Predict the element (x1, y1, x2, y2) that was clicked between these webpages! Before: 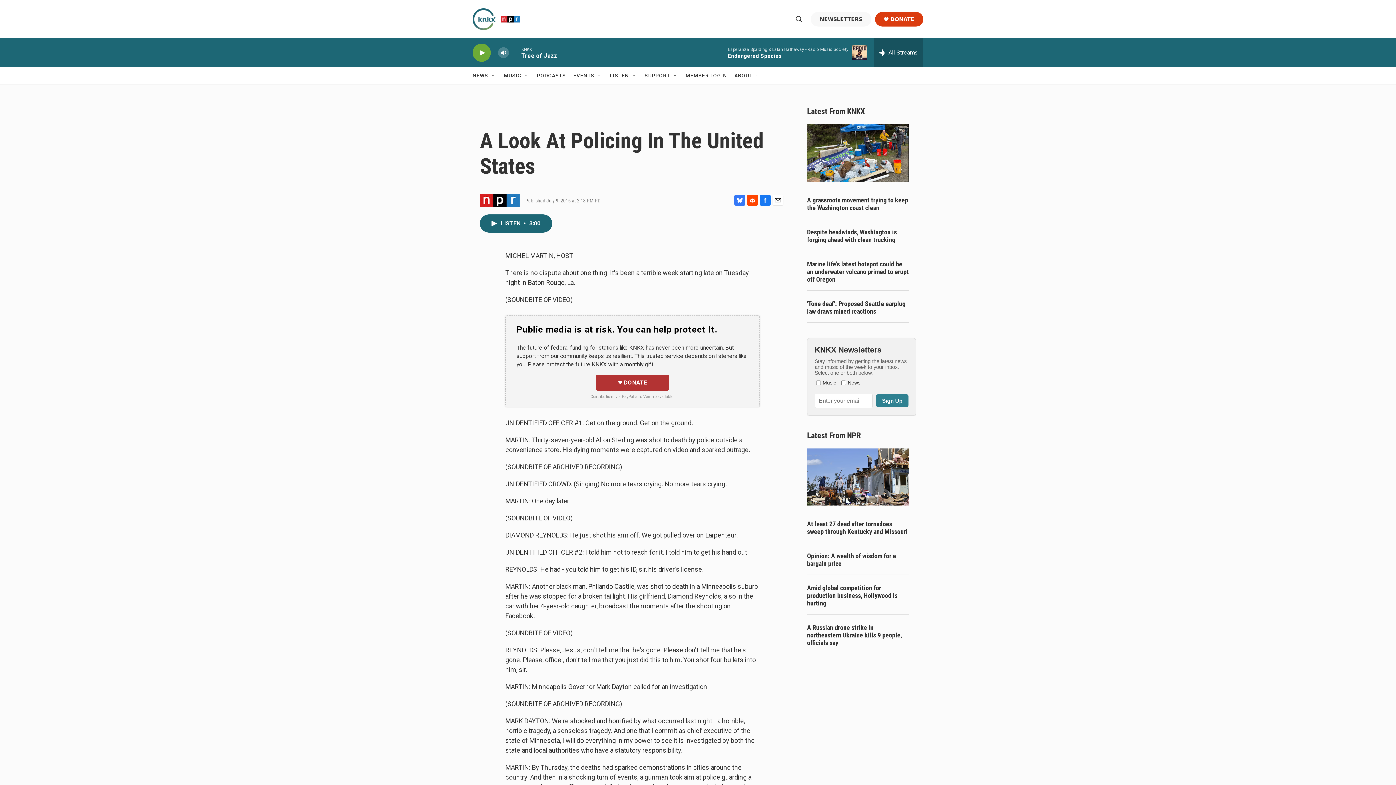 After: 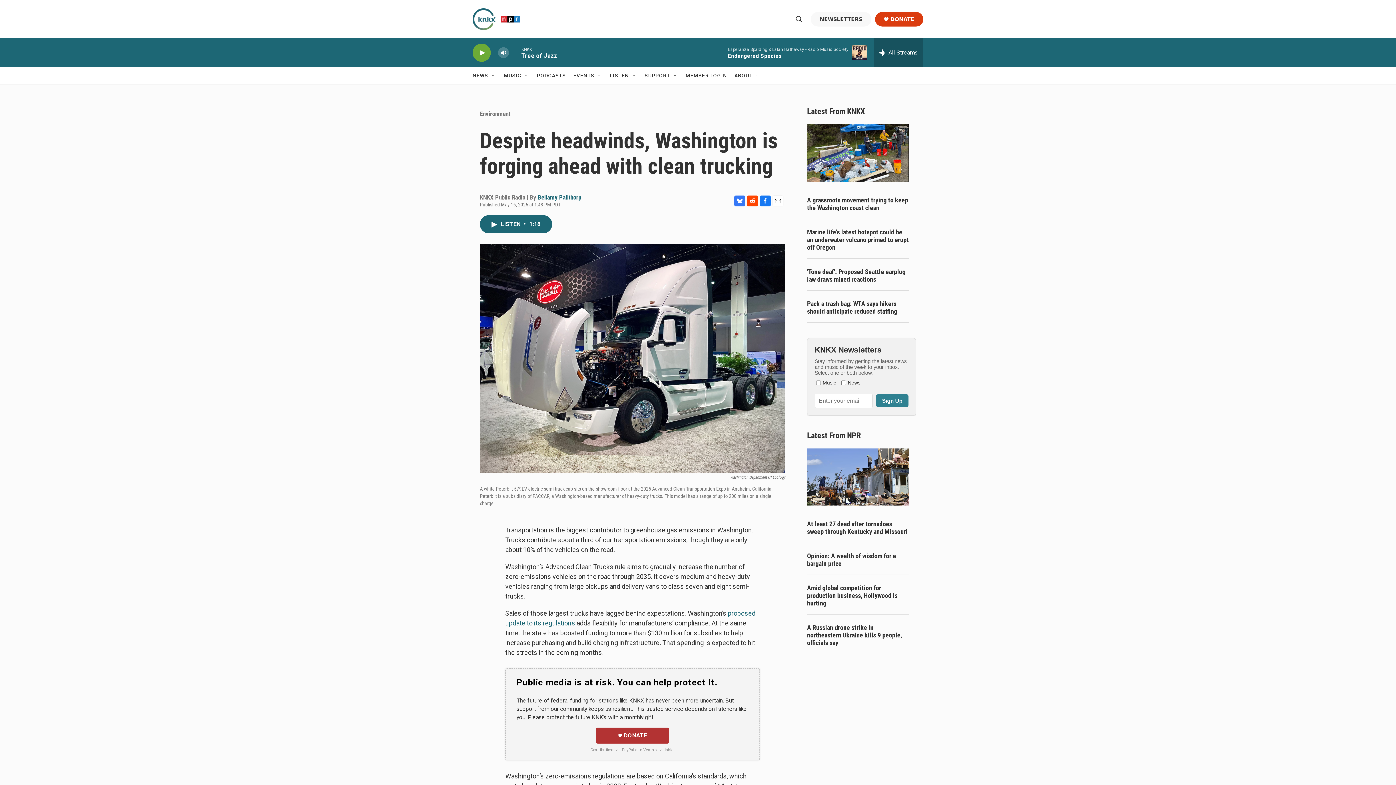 Action: bbox: (807, 228, 909, 243) label: Despite headwinds, Washington is forging ahead with clean trucking